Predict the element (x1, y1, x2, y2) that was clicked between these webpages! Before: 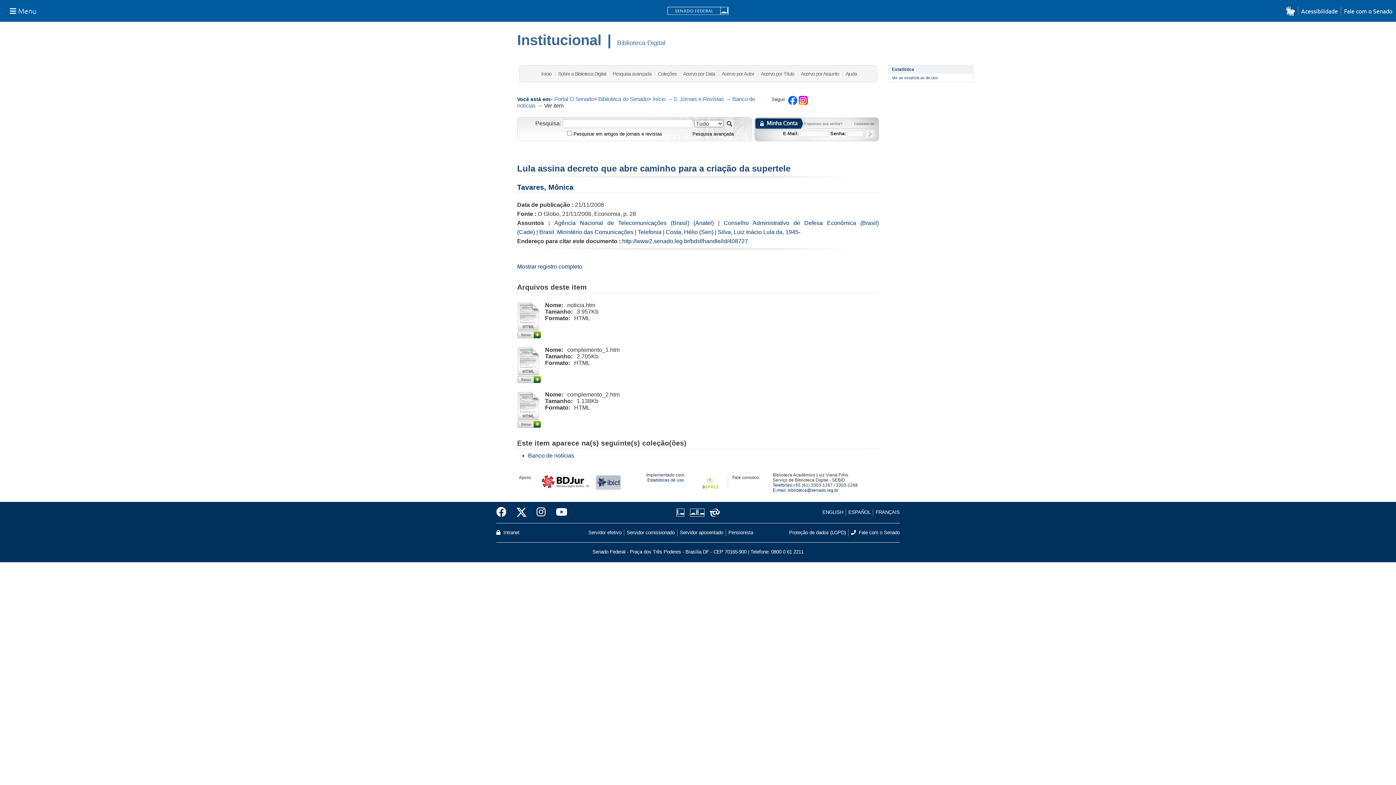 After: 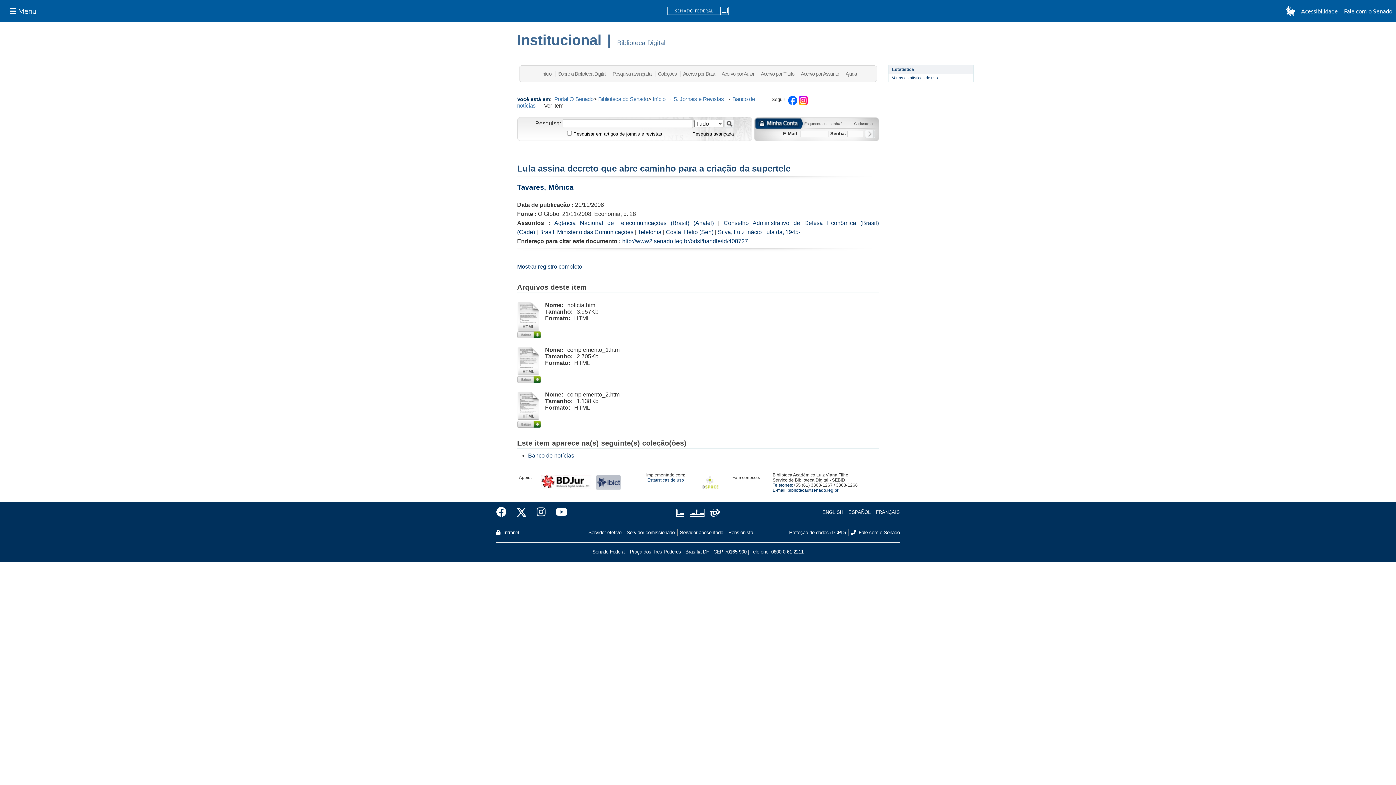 Action: label:   bbox: (517, 157, 518, 163)